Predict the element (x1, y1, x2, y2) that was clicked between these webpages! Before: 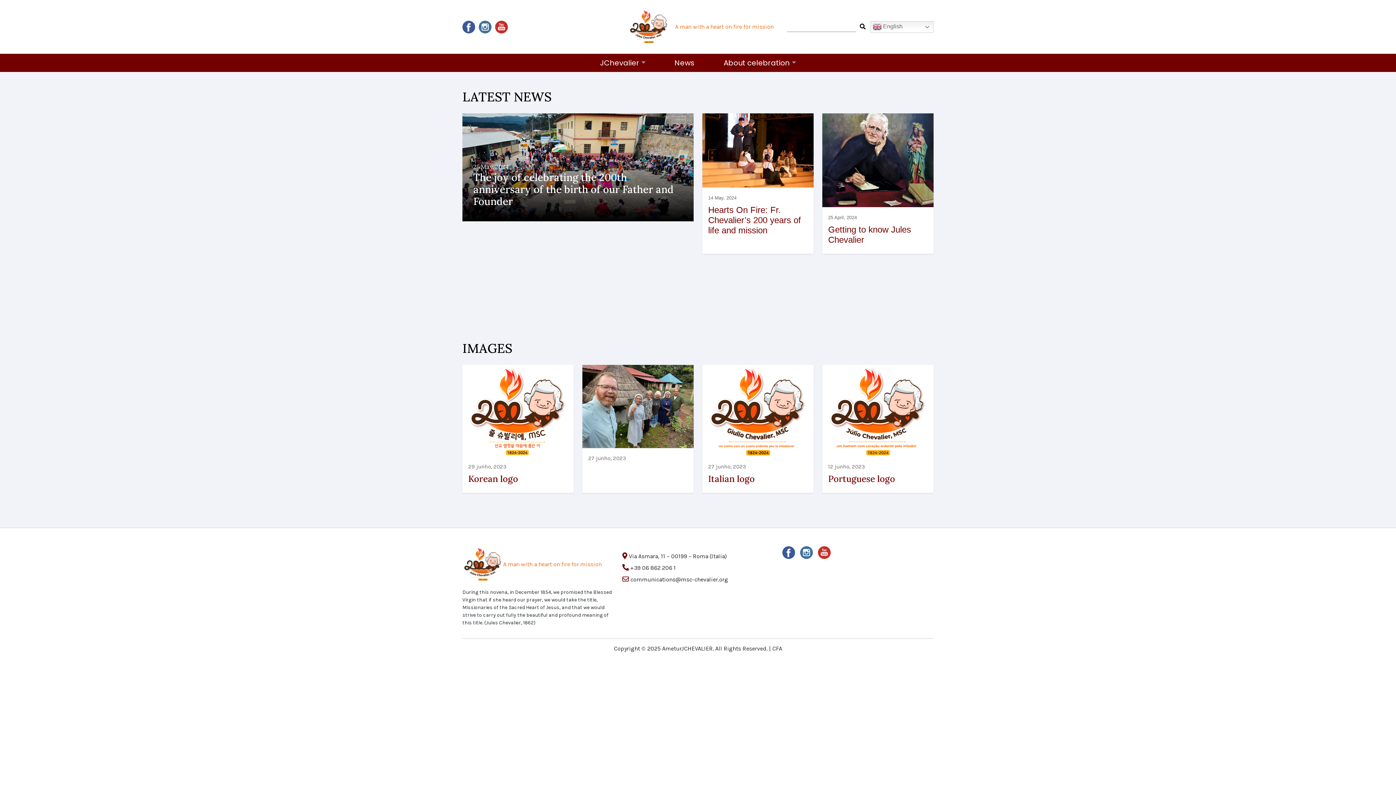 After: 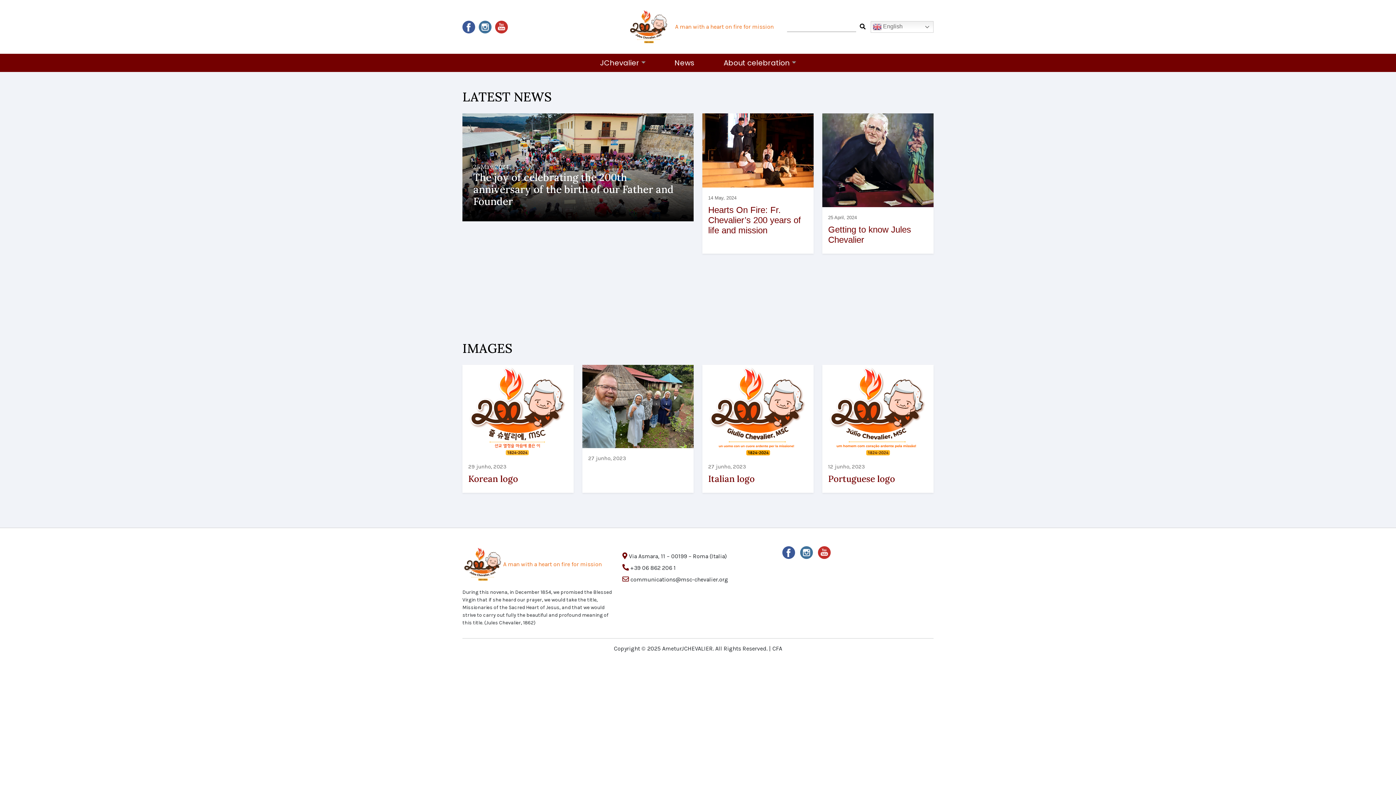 Action: bbox: (800, 549, 816, 555)